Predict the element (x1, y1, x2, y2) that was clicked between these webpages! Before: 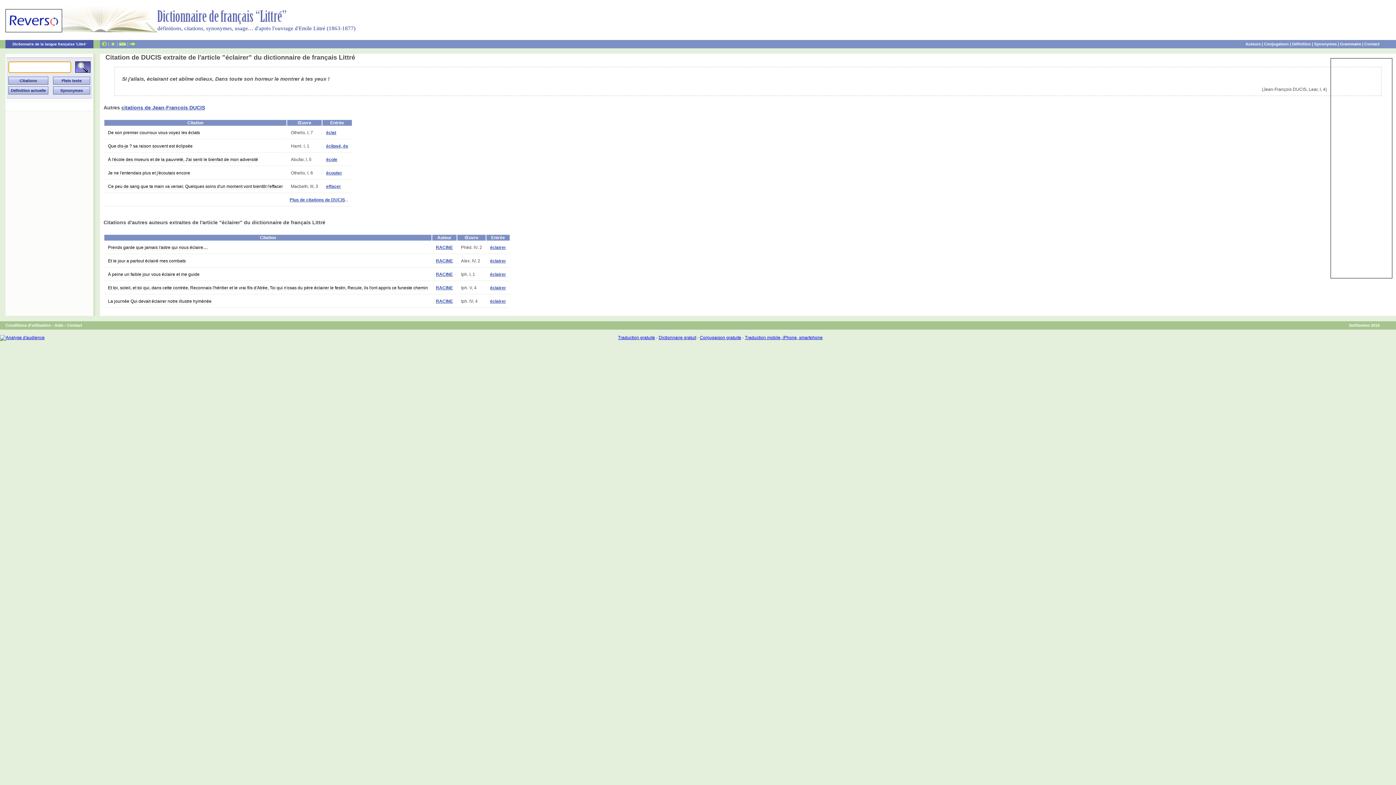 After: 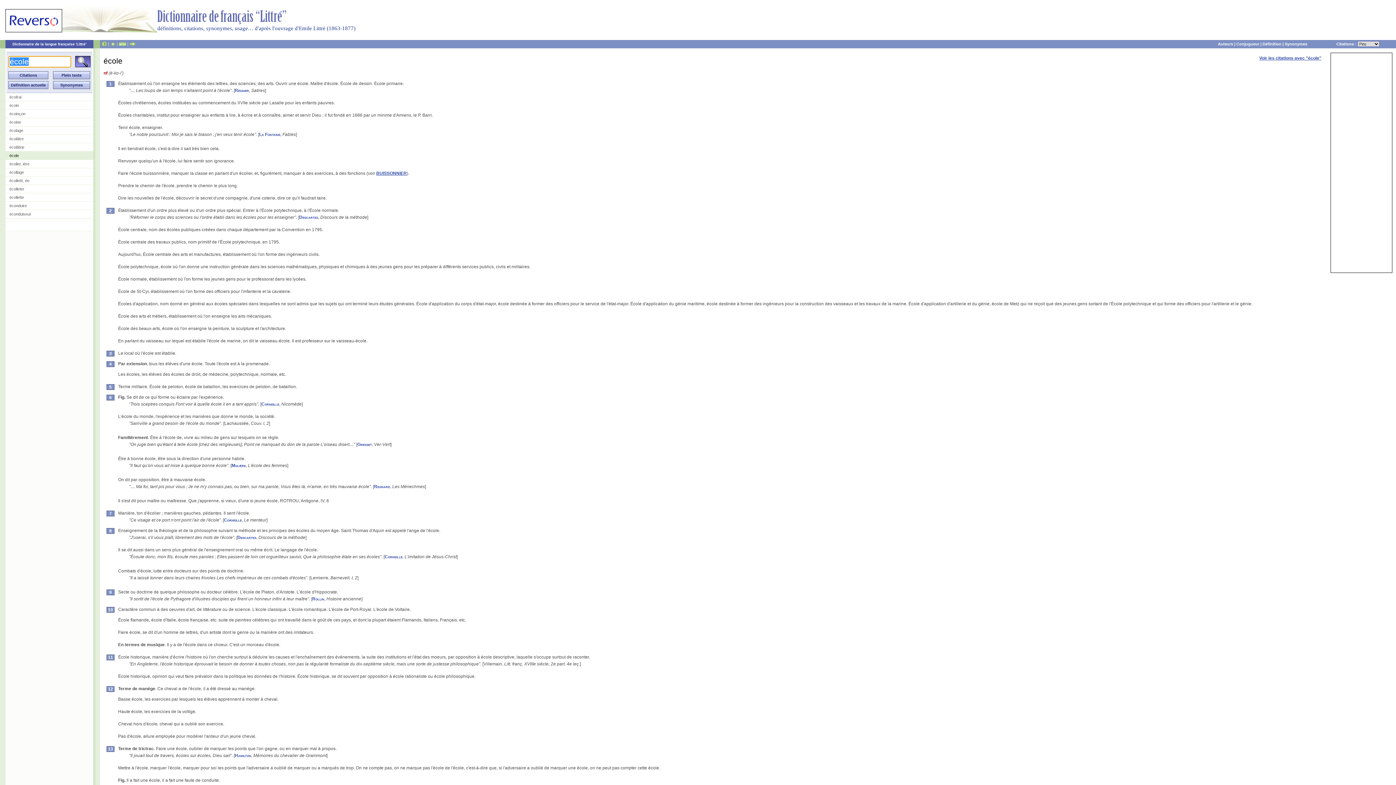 Action: bbox: (326, 157, 337, 162) label: école